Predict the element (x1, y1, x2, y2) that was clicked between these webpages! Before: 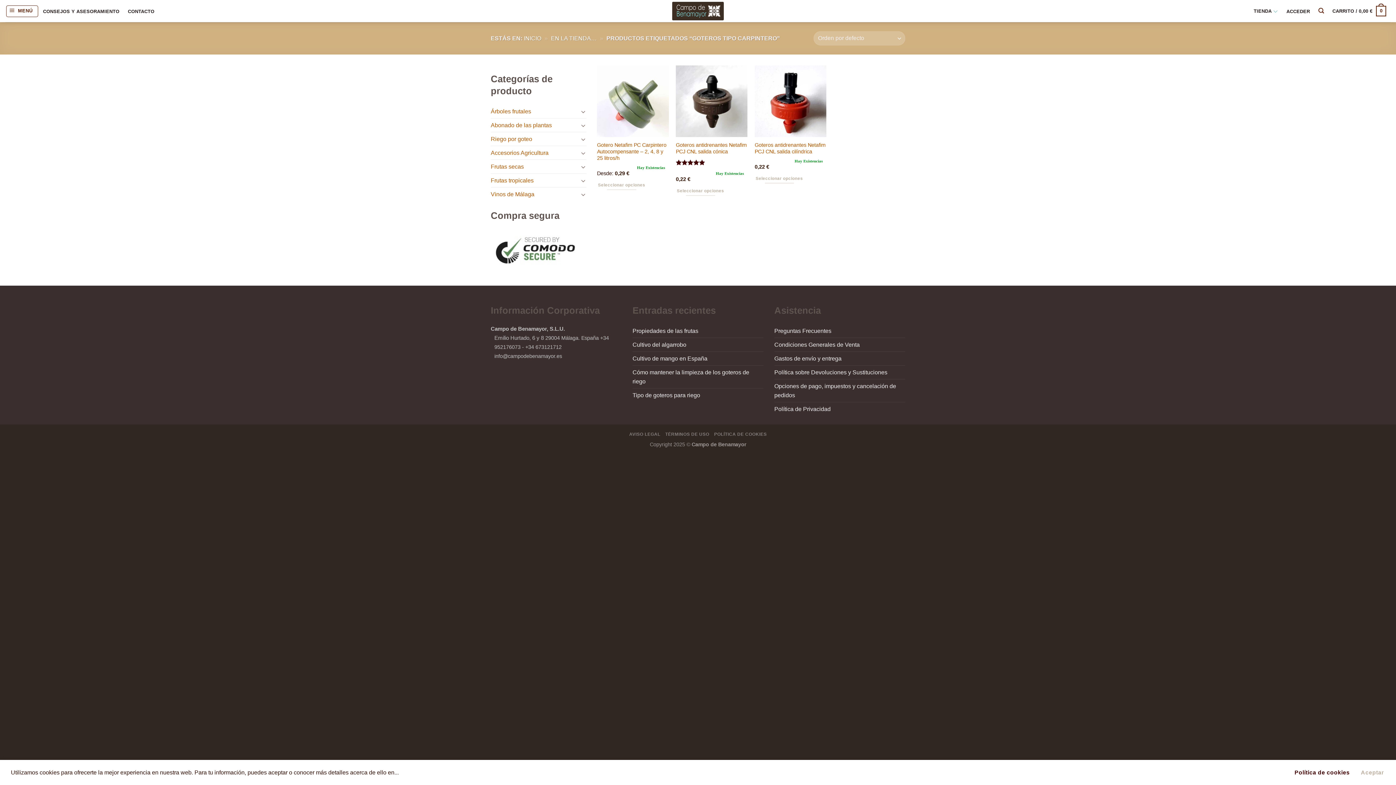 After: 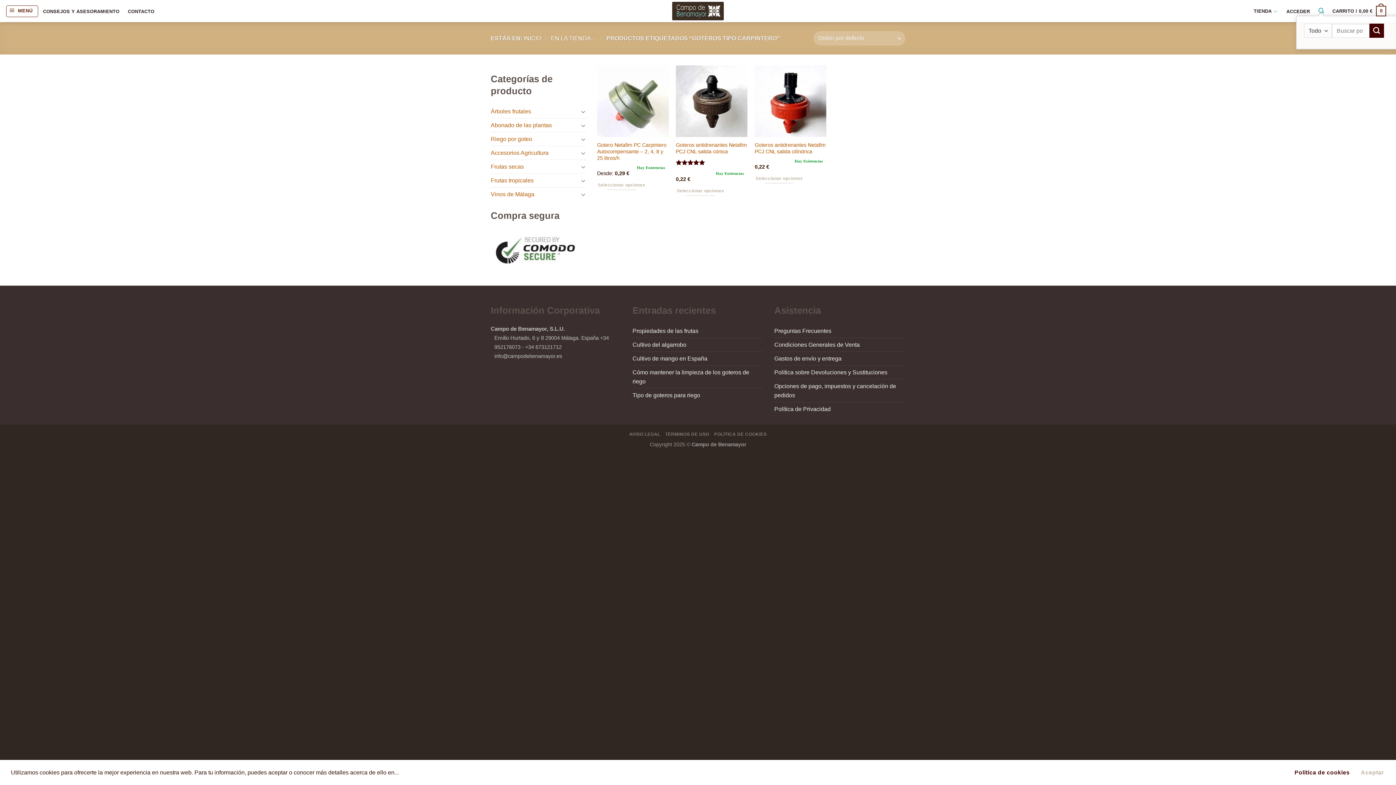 Action: label: Buscar bbox: (1314, 6, 1328, 14)